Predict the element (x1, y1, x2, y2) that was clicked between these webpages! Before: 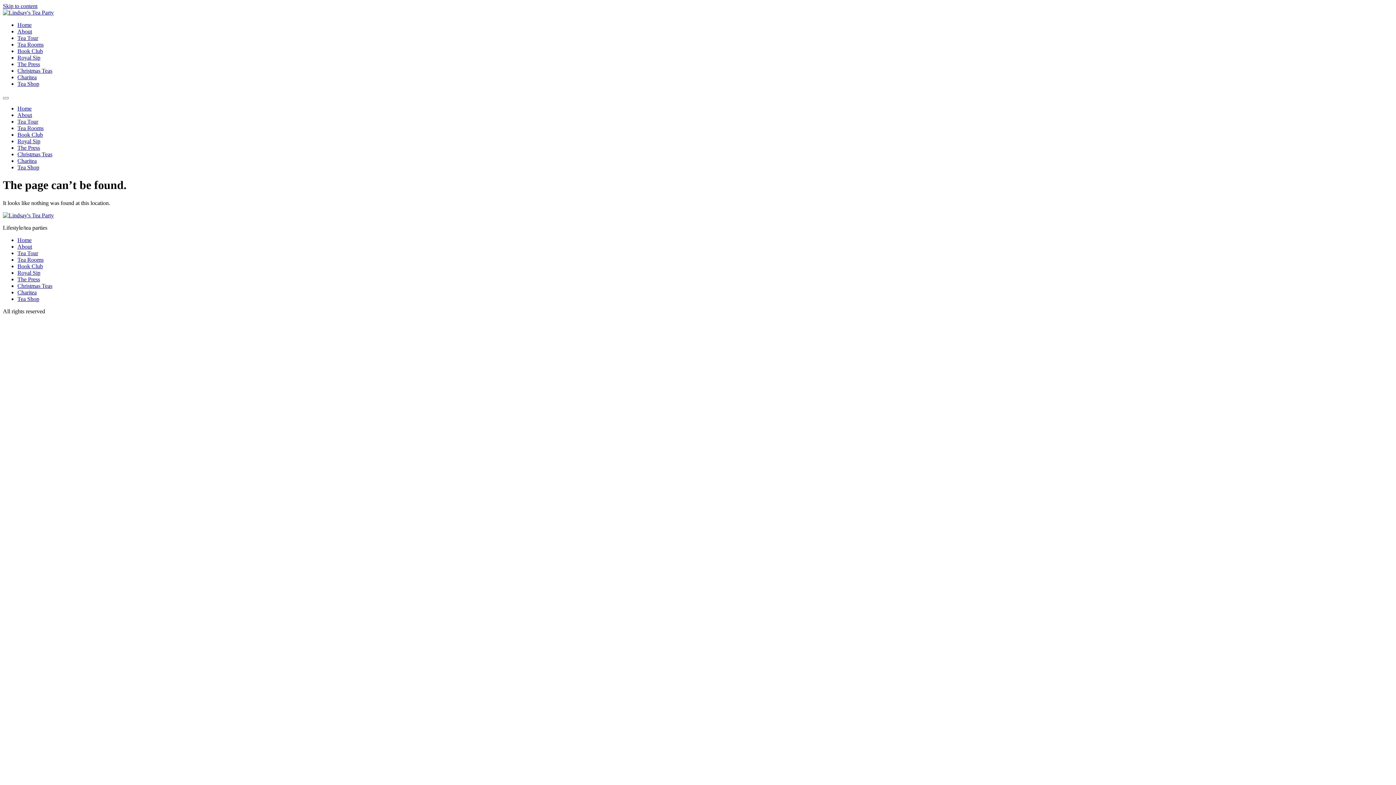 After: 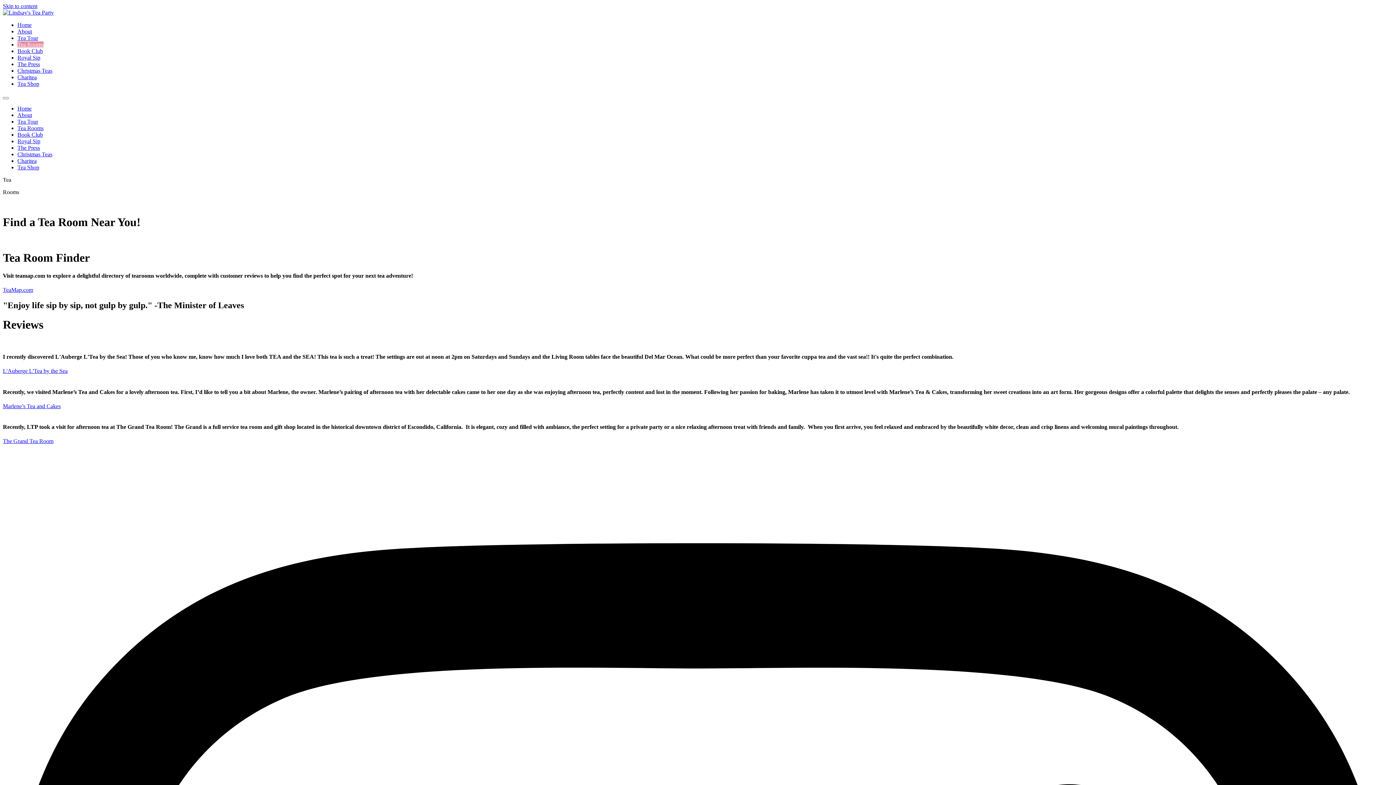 Action: bbox: (17, 41, 43, 47) label: Tea Rooms